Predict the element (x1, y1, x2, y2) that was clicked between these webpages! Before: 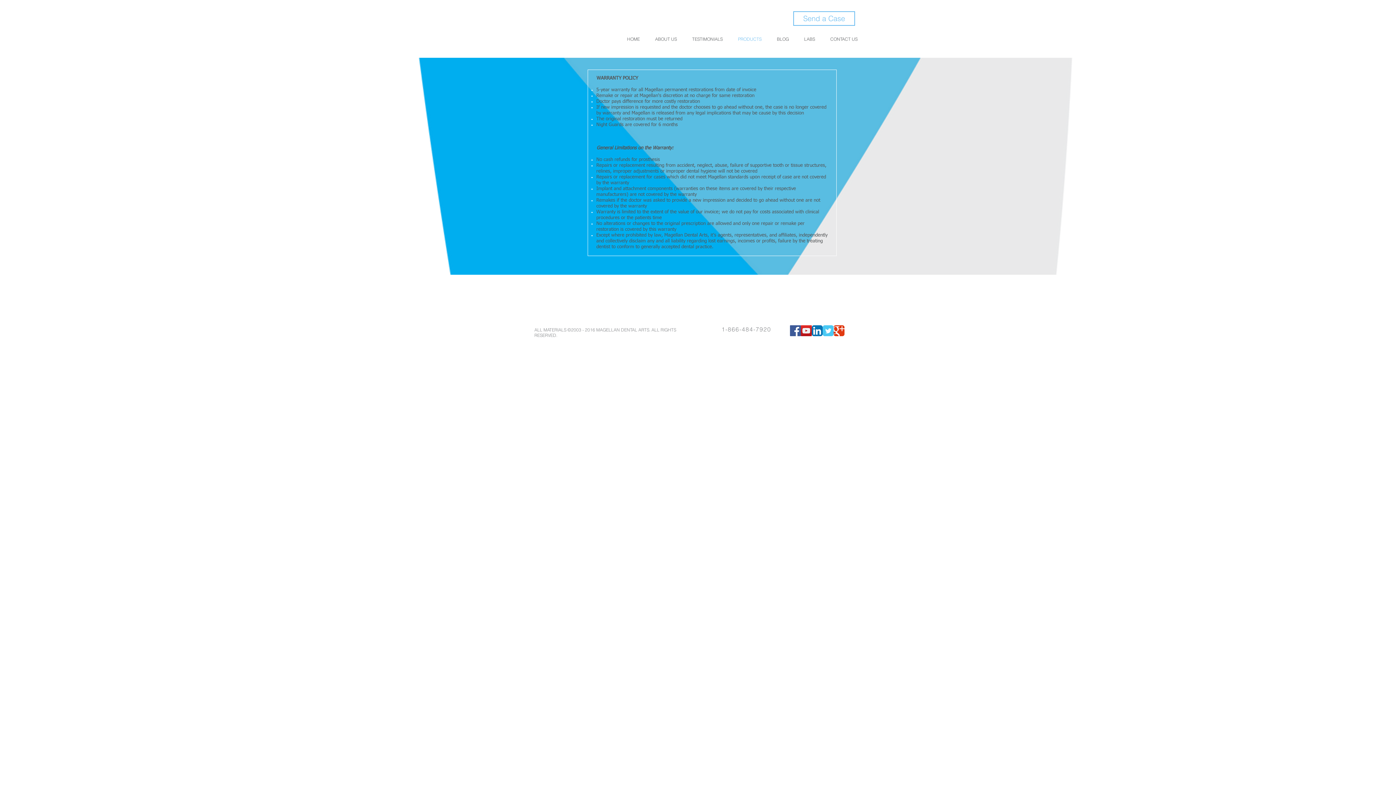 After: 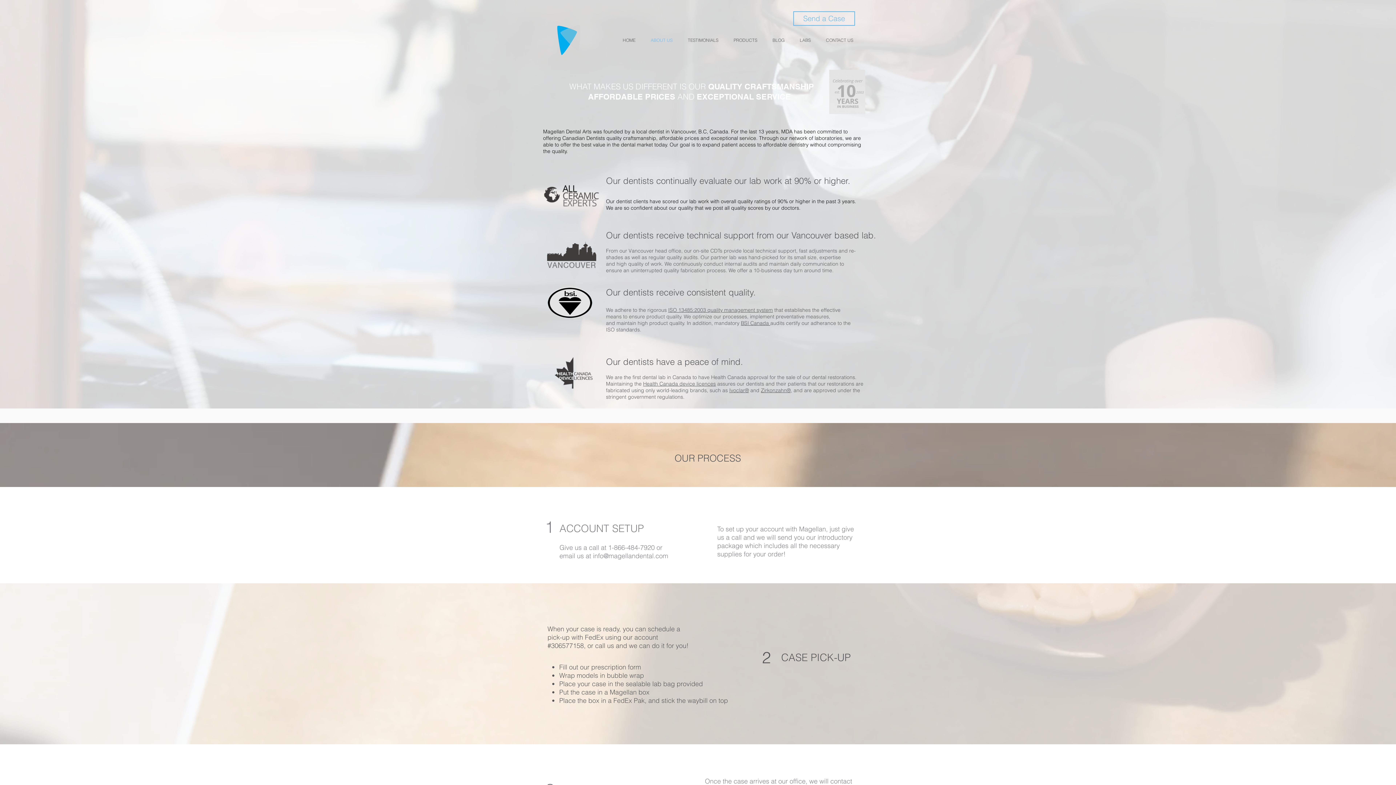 Action: label: ABOUT US bbox: (647, 28, 684, 50)